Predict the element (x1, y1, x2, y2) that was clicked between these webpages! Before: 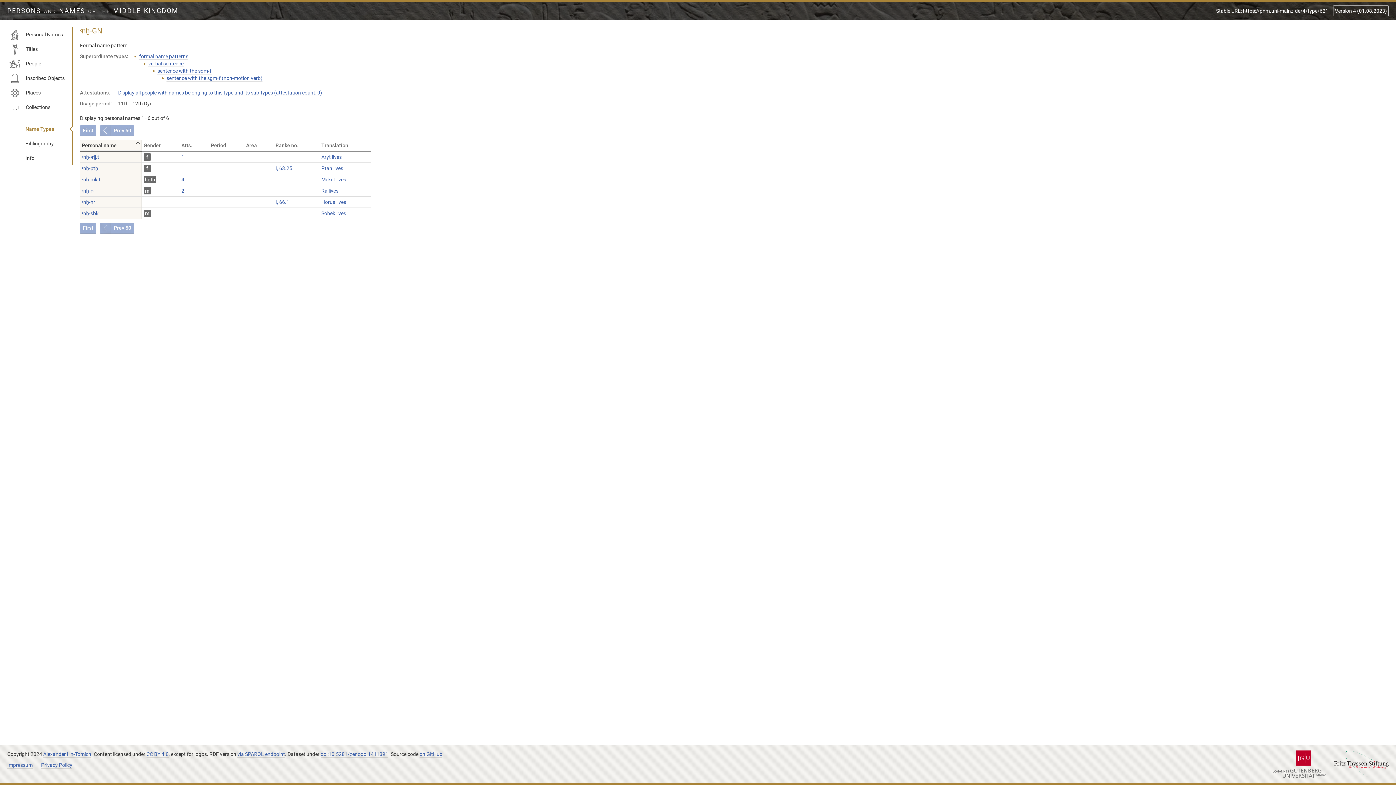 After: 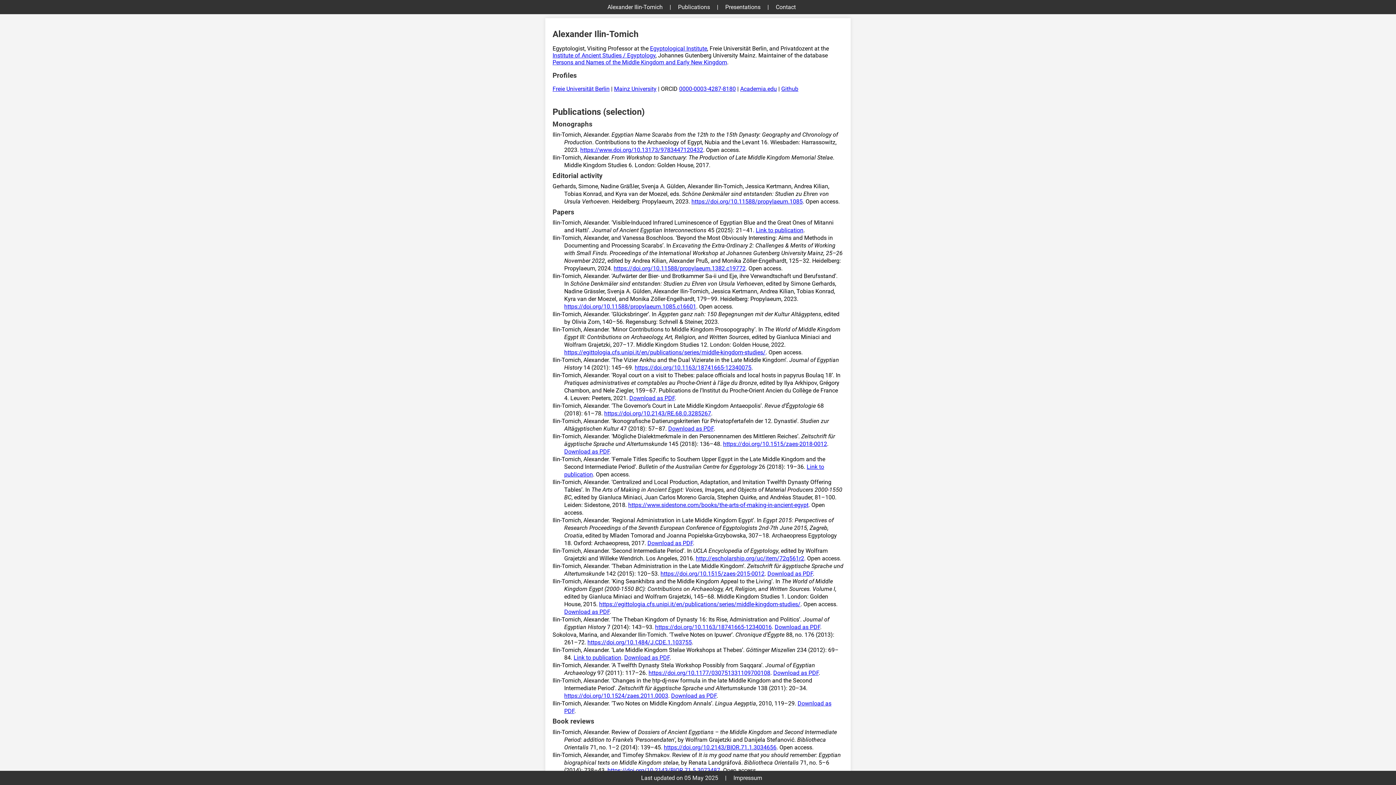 Action: label: Alexander Ilin-Tomich bbox: (43, 751, 91, 758)